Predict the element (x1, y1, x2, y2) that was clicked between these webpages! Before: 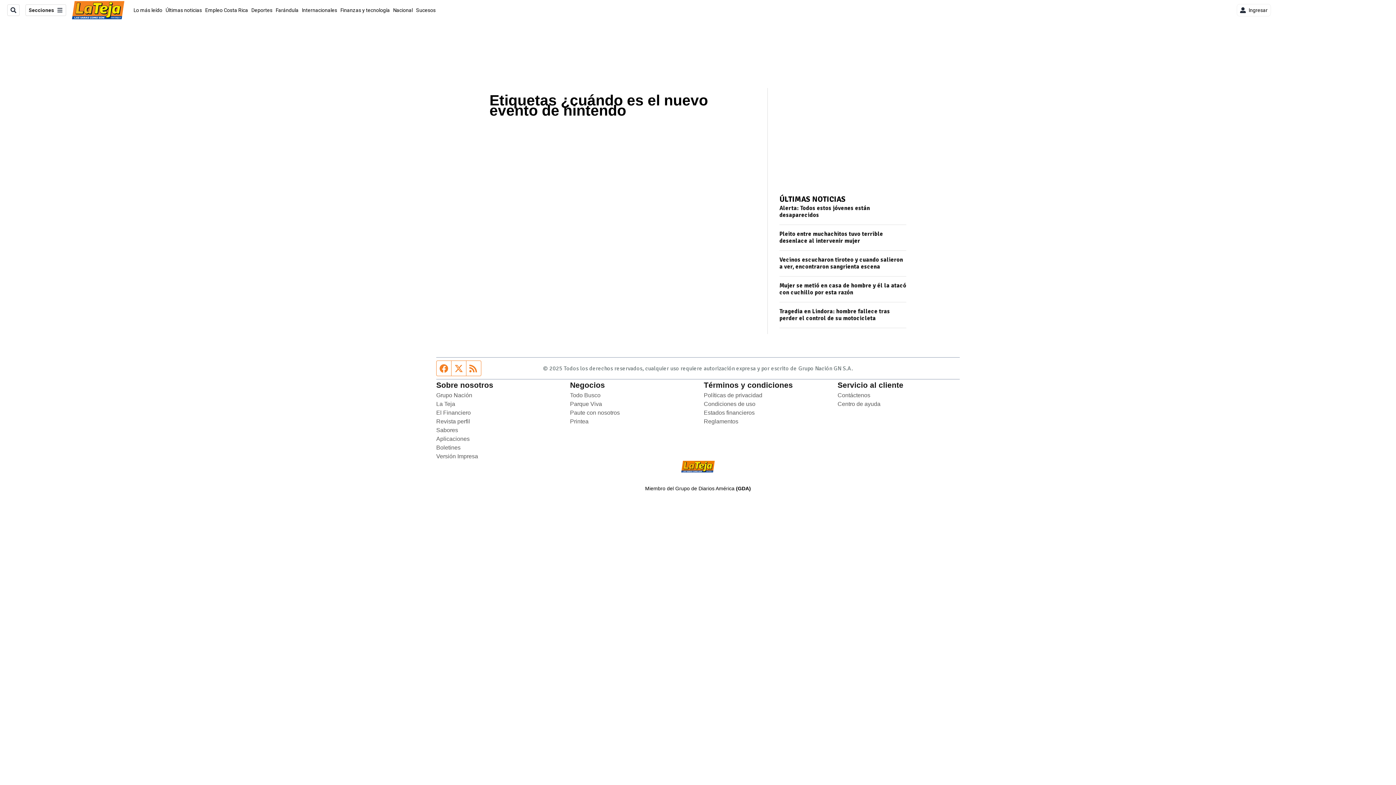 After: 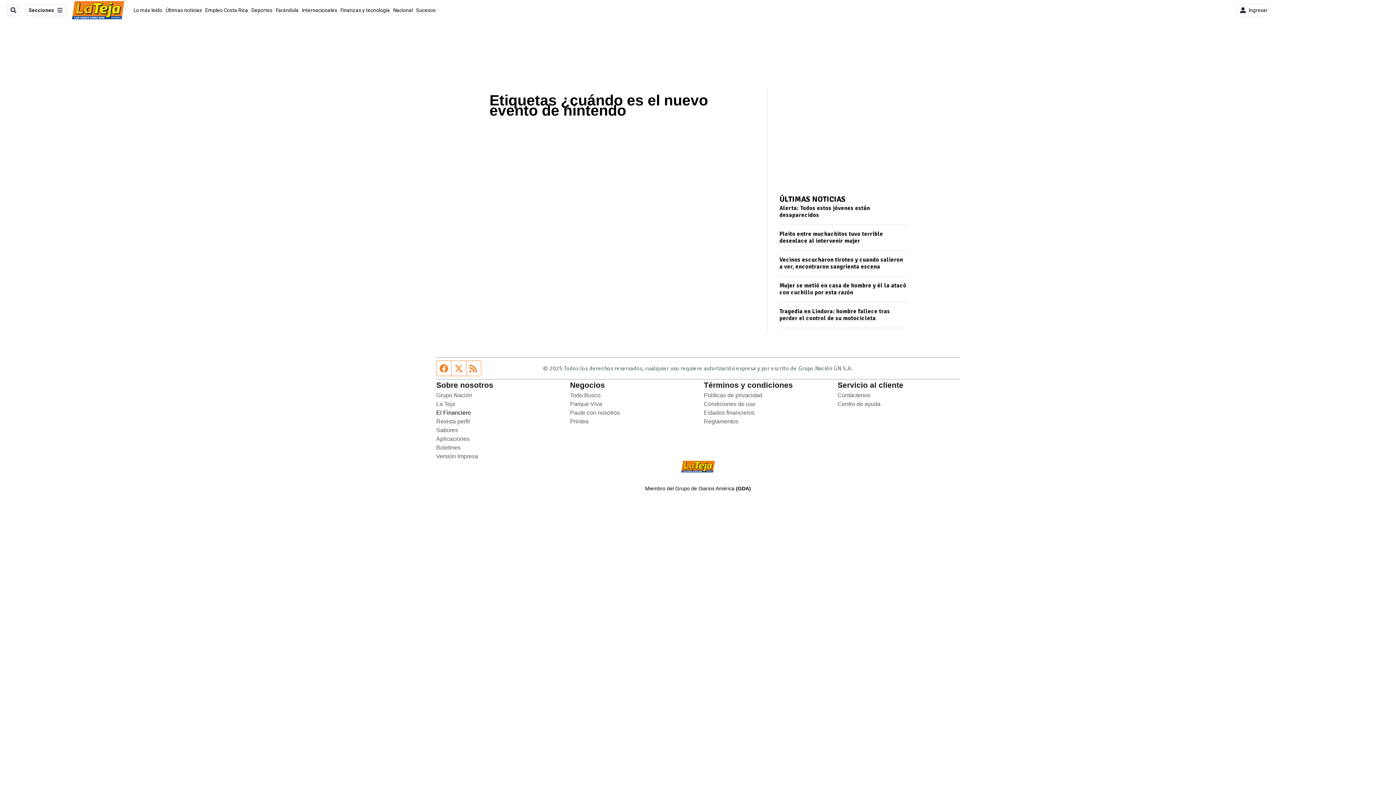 Action: bbox: (436, 409, 470, 416) label: El Financiero
Opens in new window